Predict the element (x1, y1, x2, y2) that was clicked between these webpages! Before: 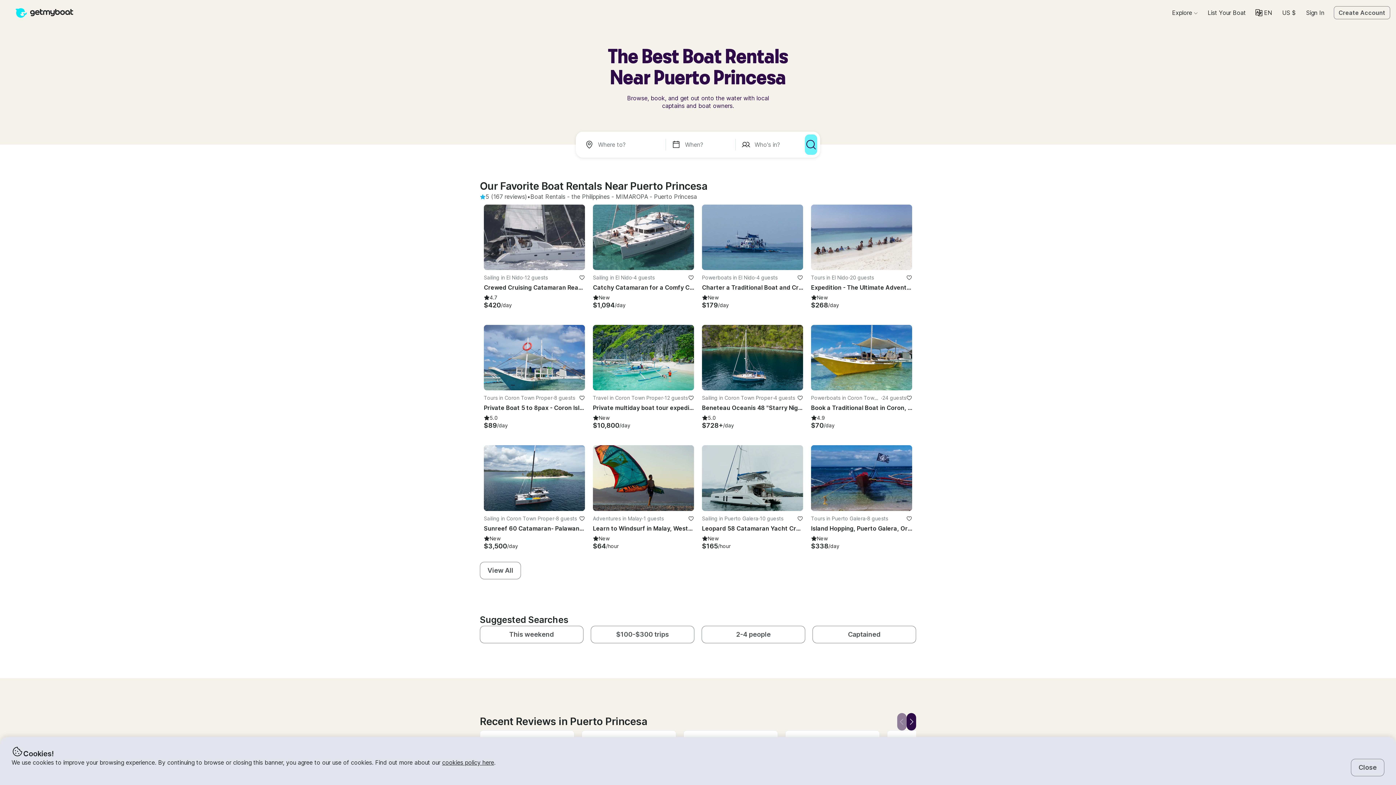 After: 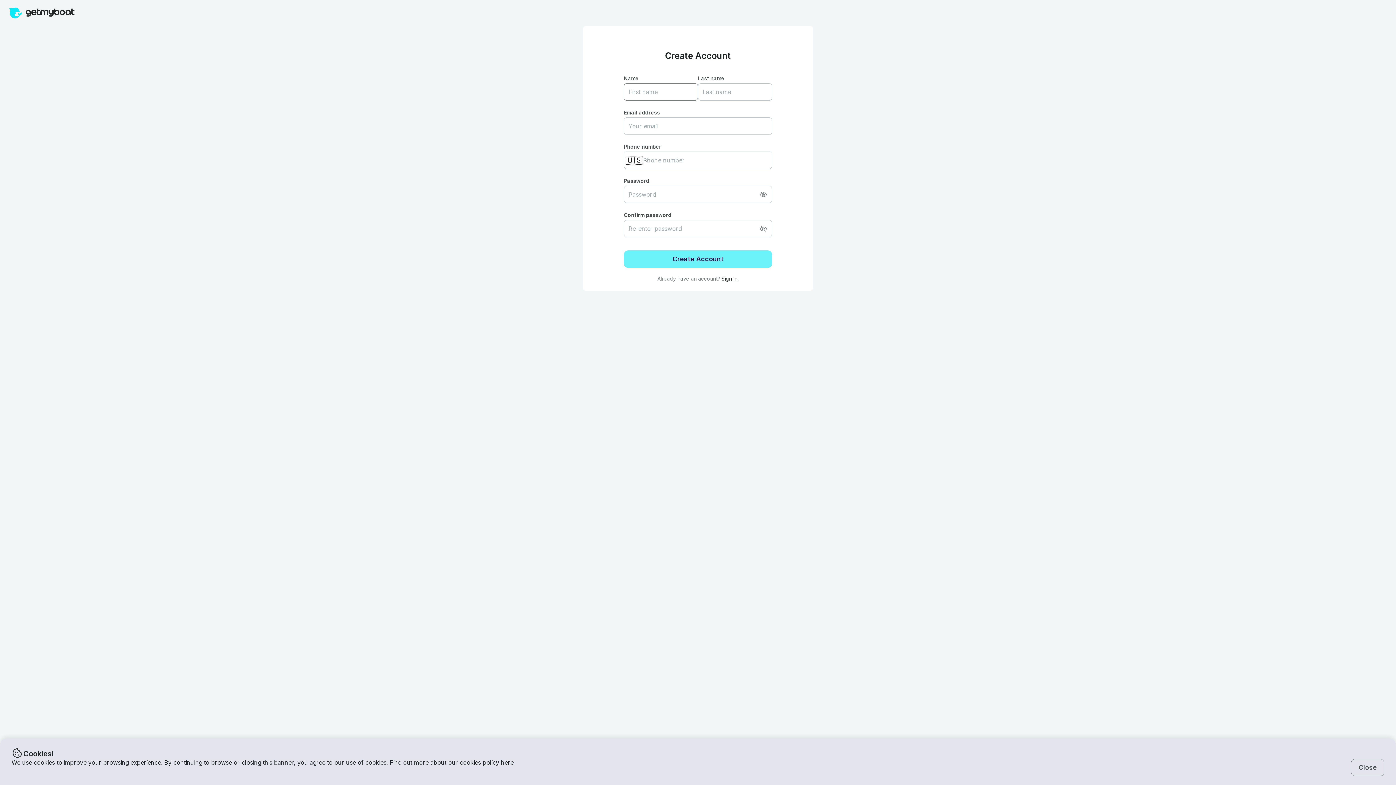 Action: bbox: (797, 274, 803, 280) label: favorite listing